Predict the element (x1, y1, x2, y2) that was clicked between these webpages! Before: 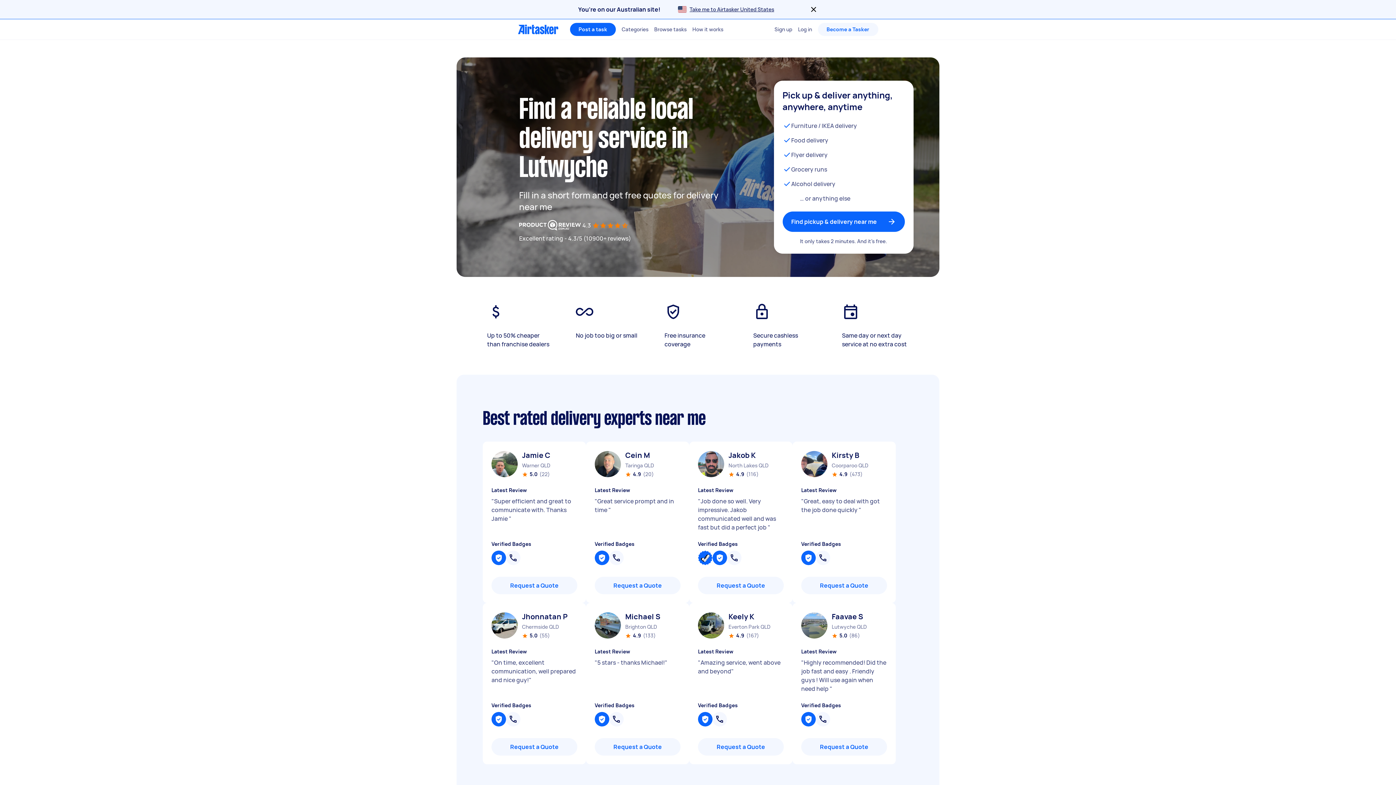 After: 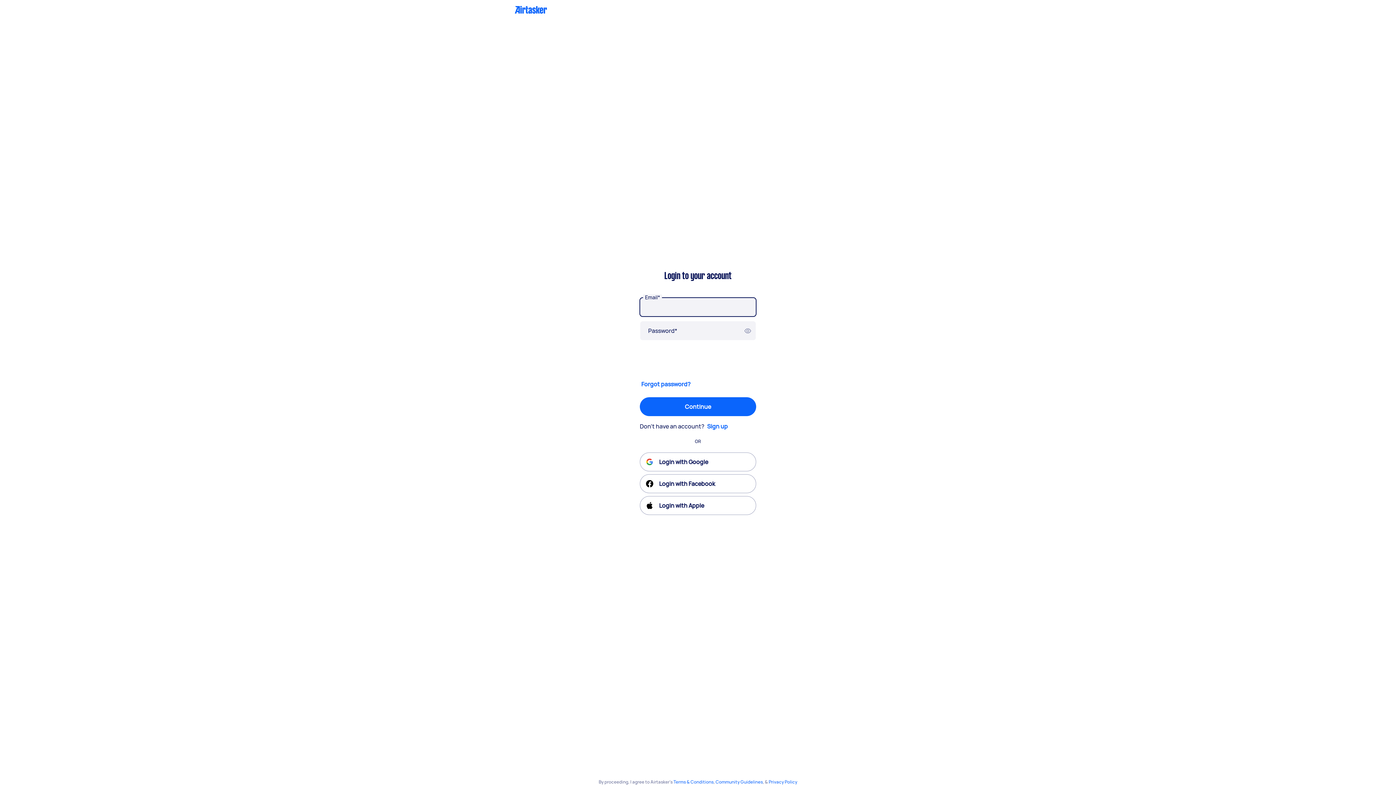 Action: label: Log in bbox: (798, 19, 812, 39)